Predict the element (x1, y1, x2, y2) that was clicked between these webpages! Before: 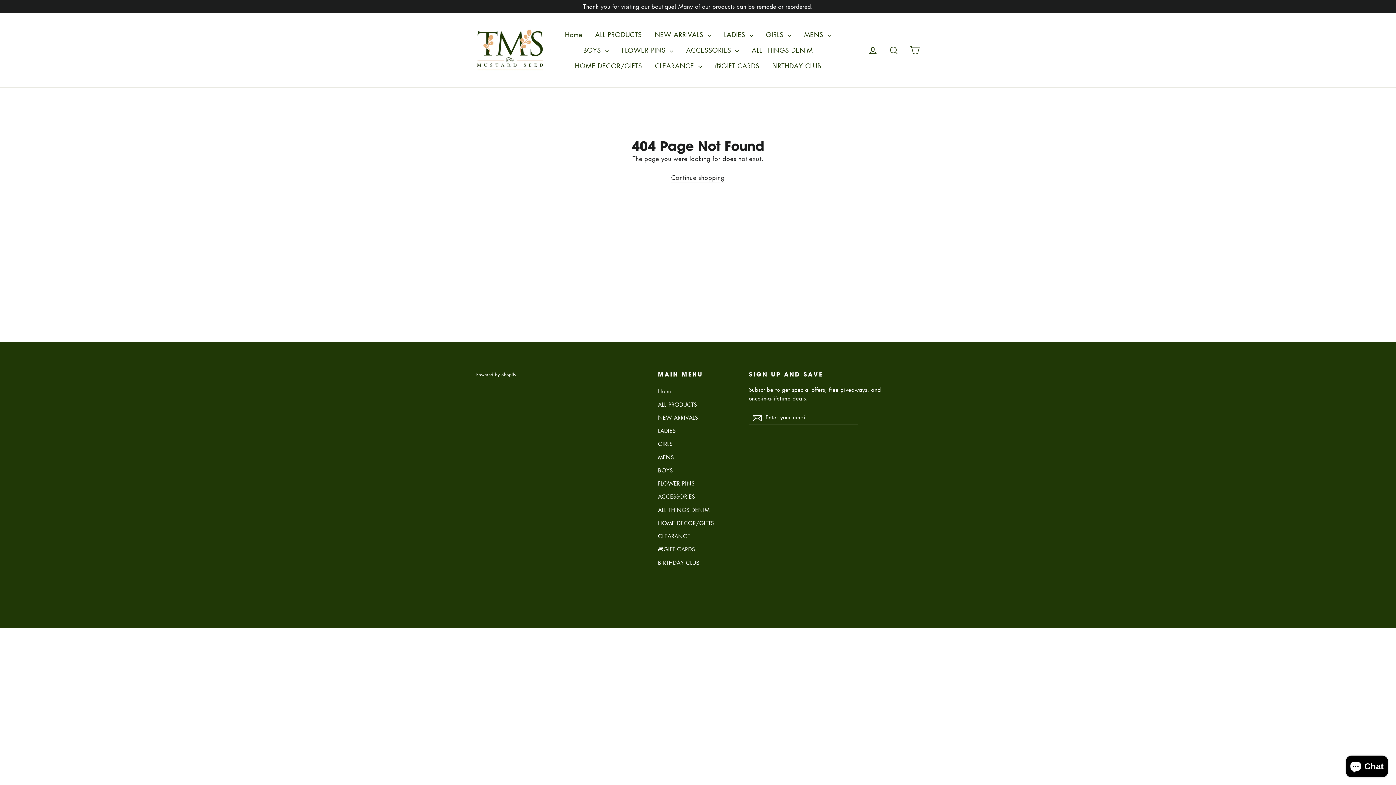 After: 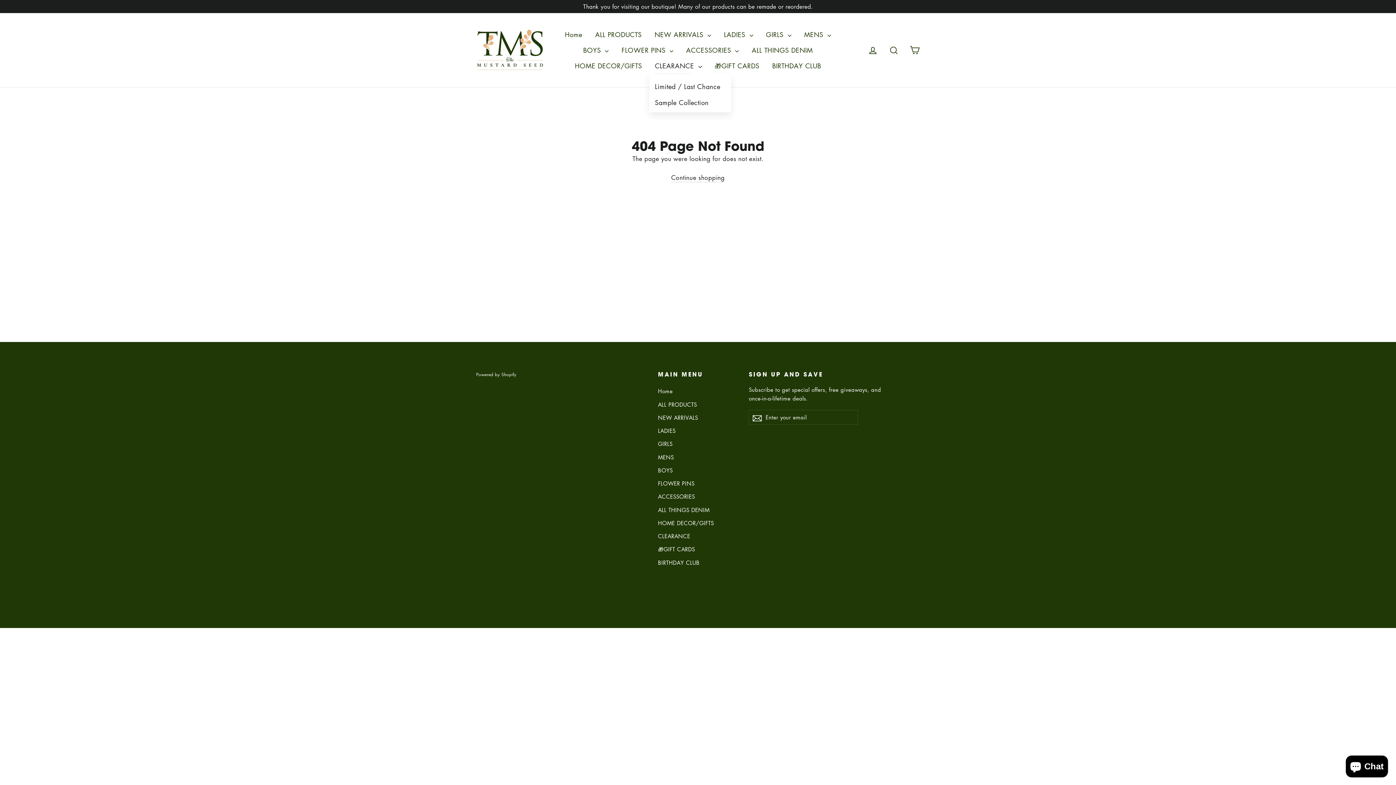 Action: label: CLEARANCE  bbox: (649, 58, 707, 73)